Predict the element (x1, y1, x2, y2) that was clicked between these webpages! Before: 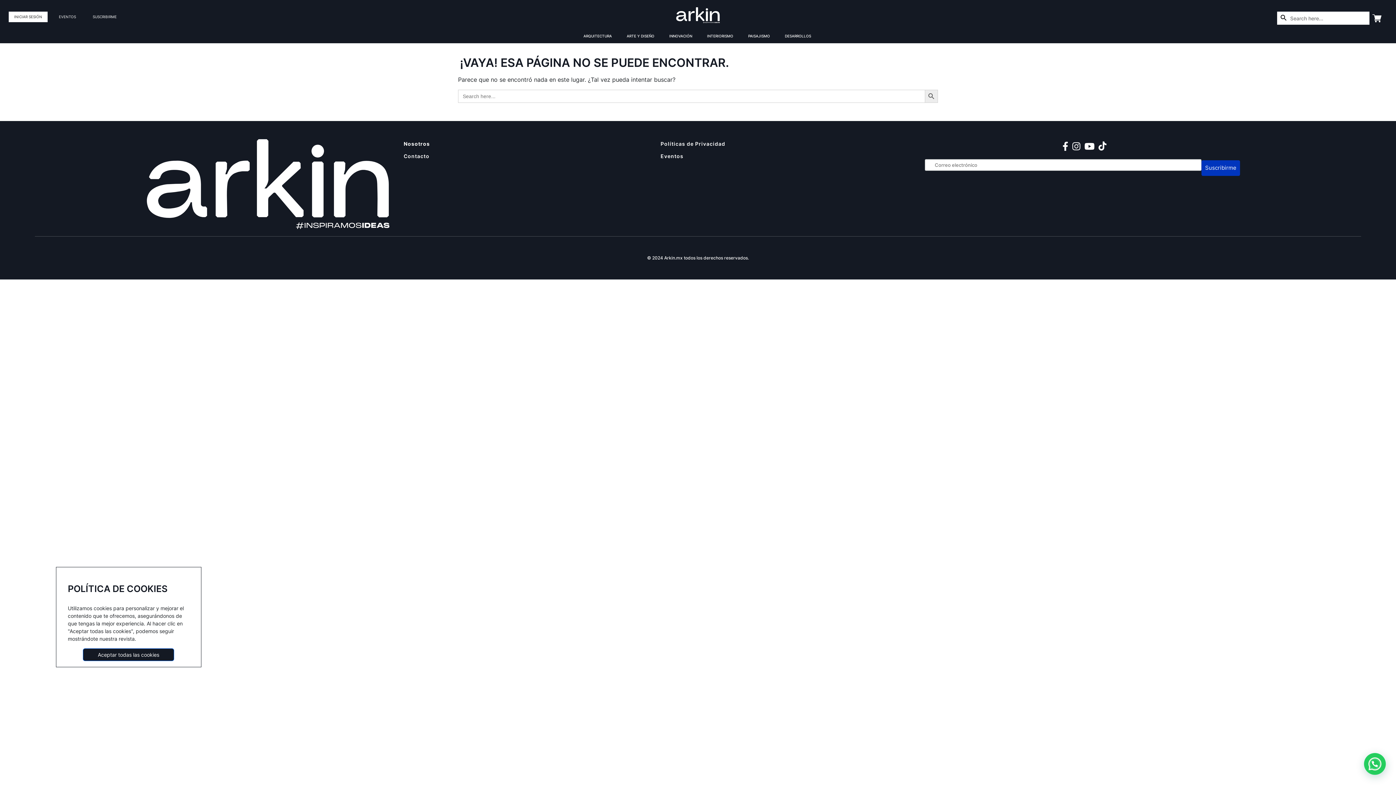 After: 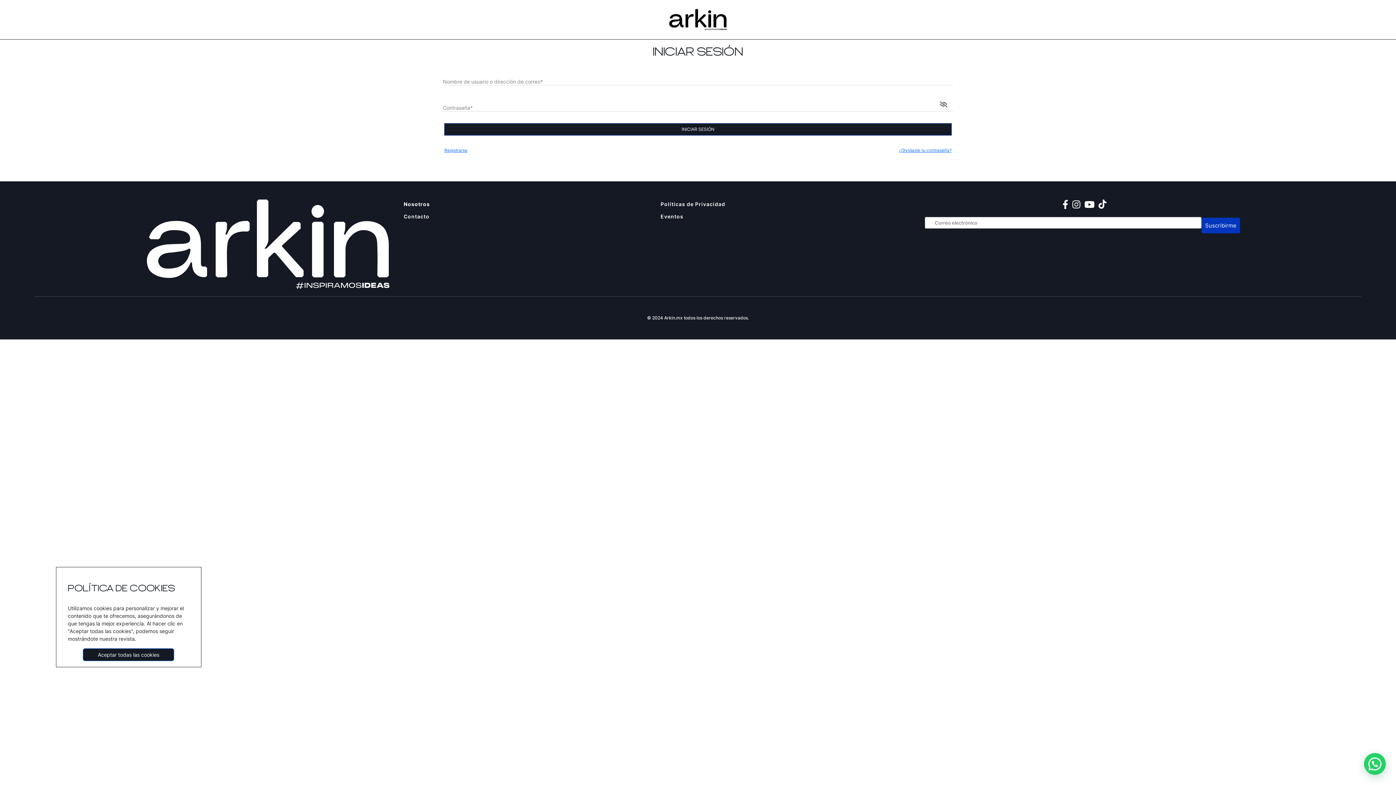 Action: bbox: (8, 11, 47, 22) label: INICIAR SESIÓN